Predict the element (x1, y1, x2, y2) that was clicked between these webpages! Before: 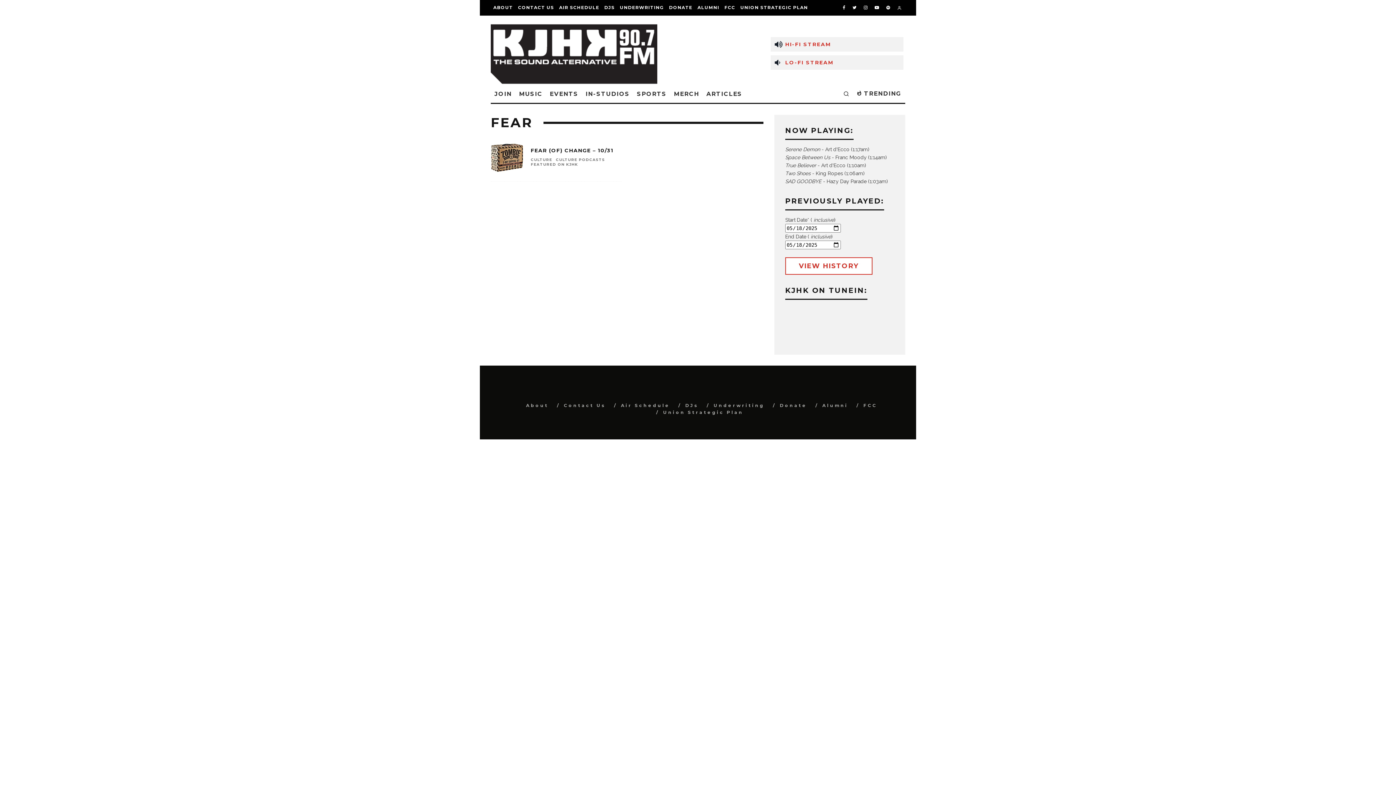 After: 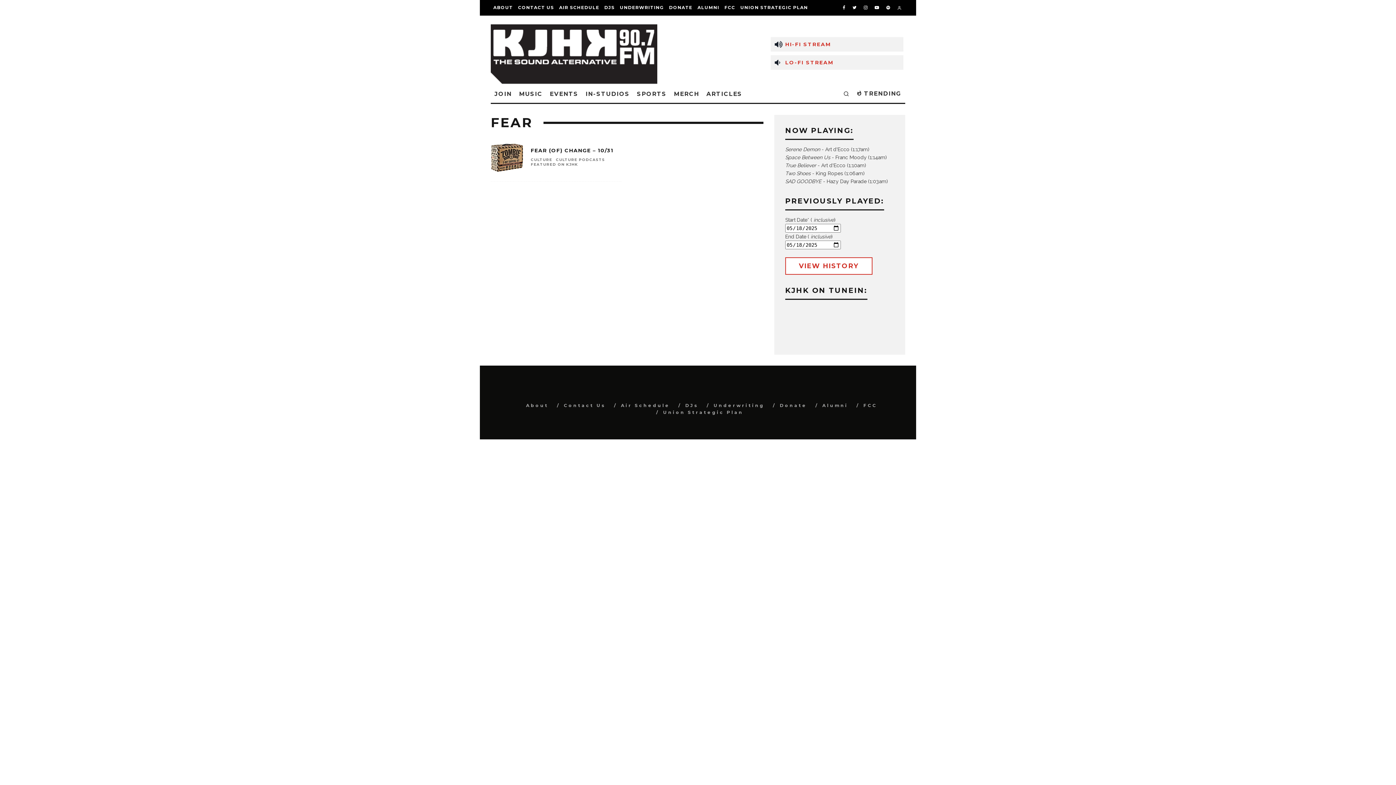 Action: label: Union Strategic Plan bbox: (663, 409, 743, 415)